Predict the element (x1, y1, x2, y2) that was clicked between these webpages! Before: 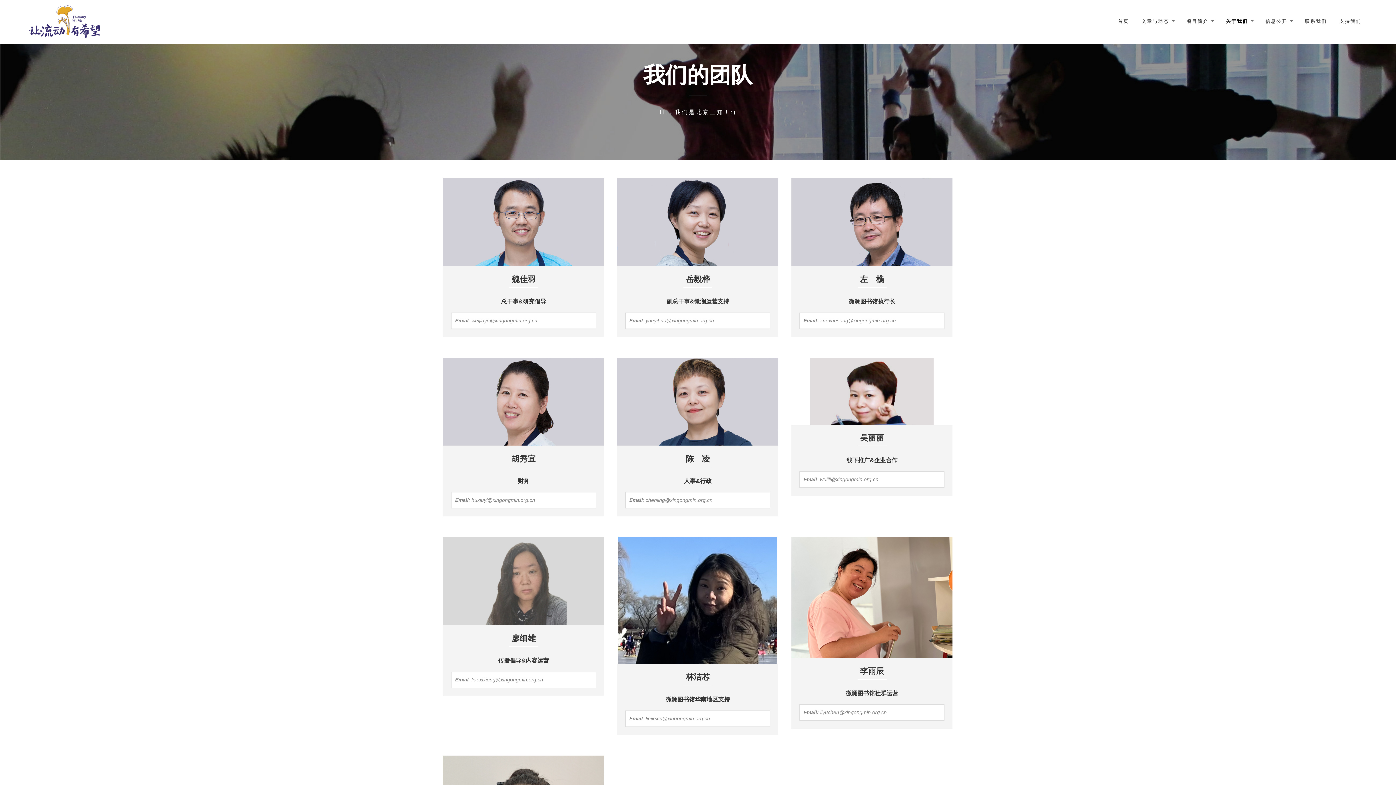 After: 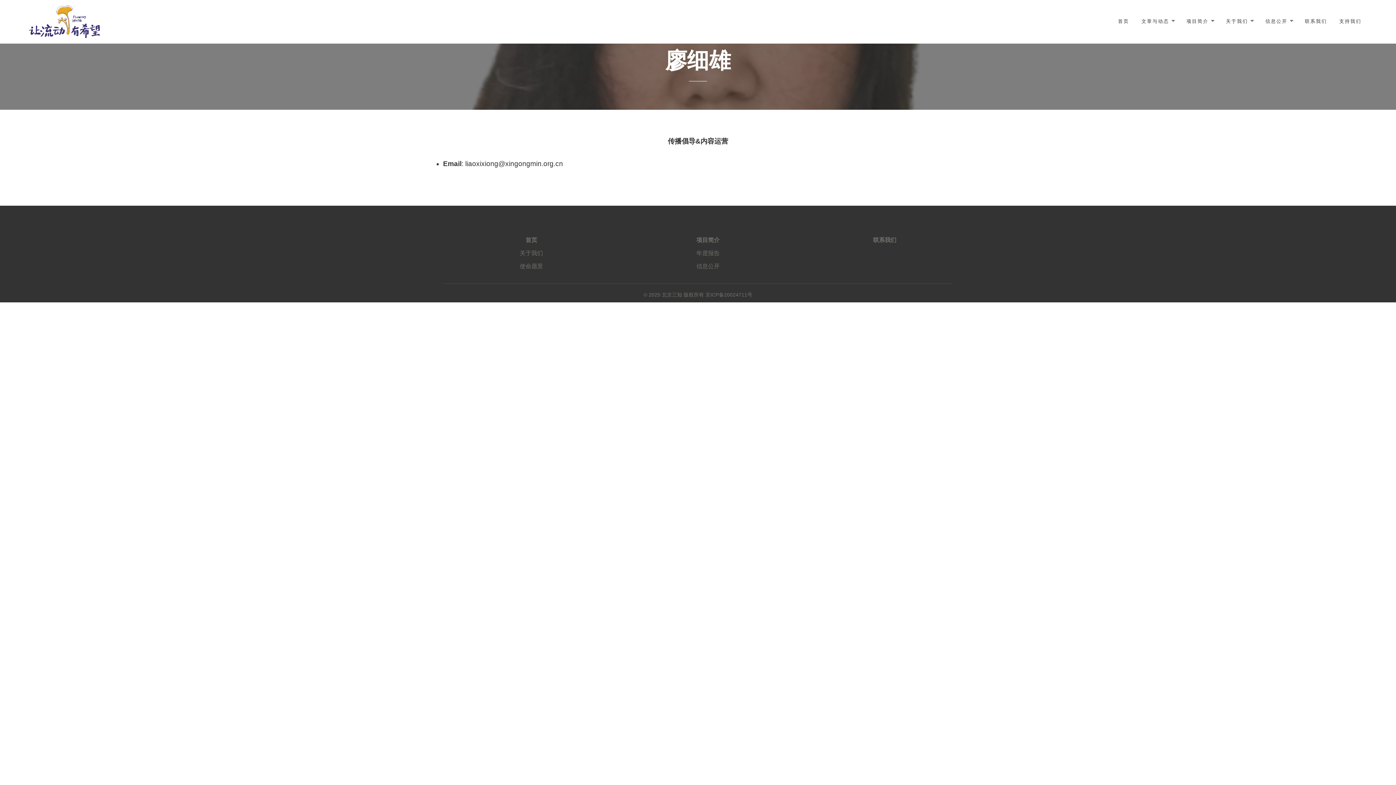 Action: bbox: (511, 633, 535, 643) label: 廖细雄